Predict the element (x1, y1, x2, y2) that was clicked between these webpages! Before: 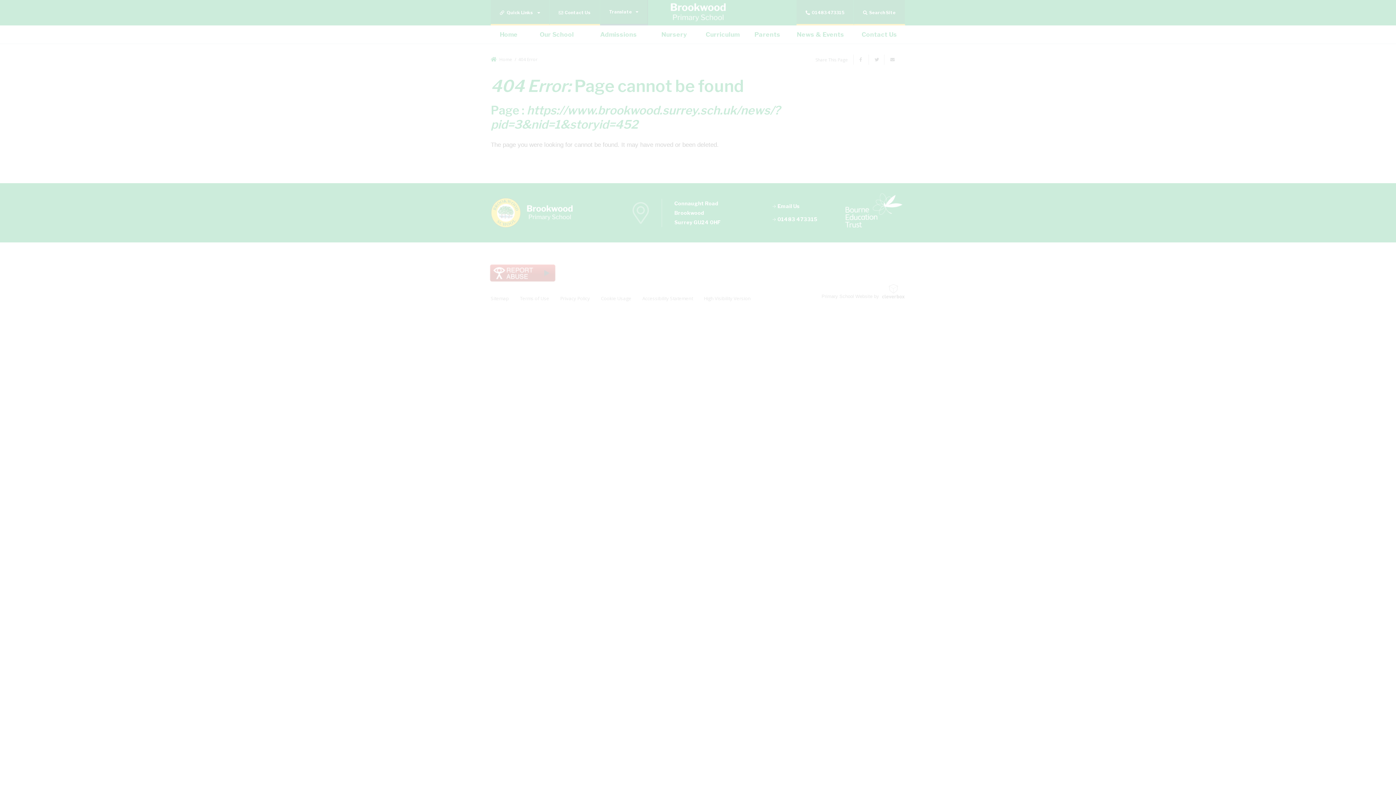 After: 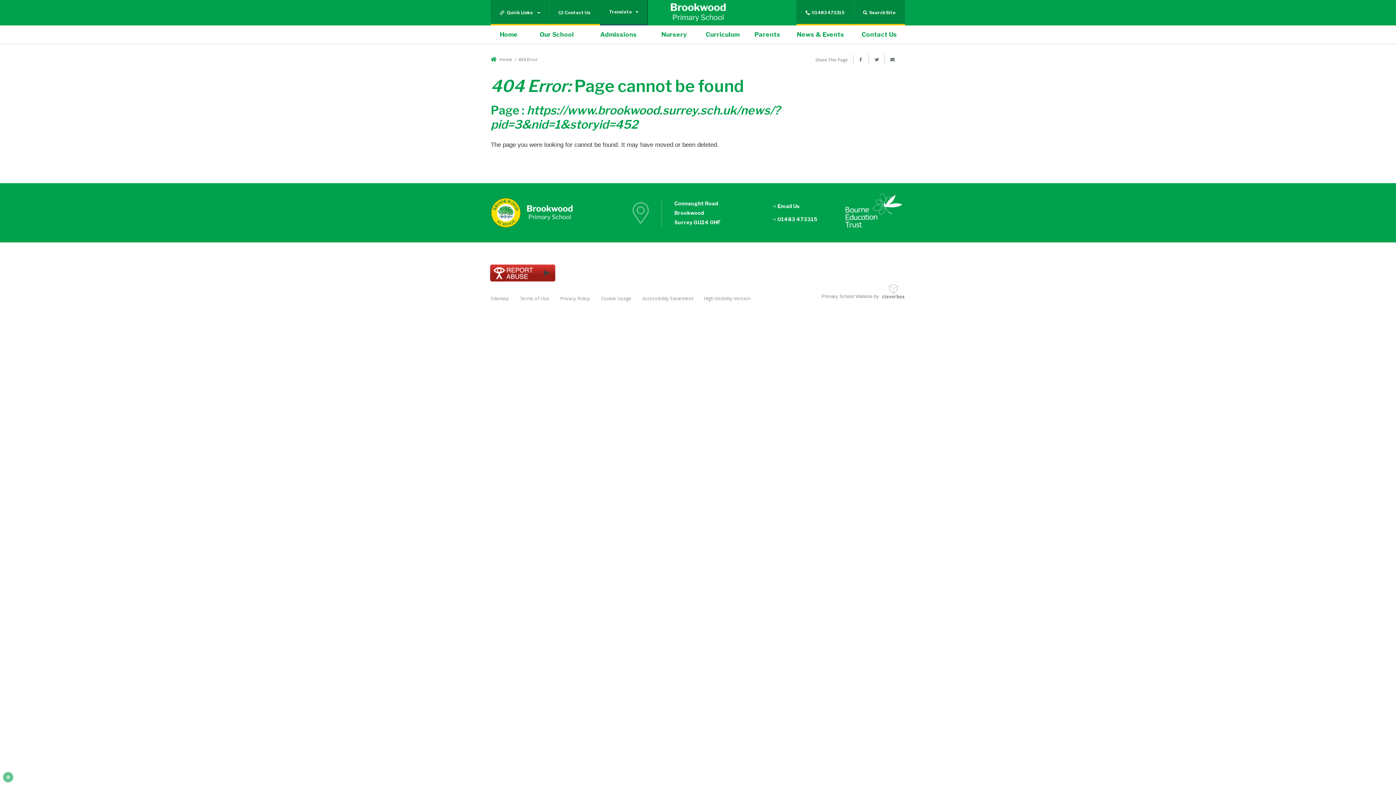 Action: label: ALLOW ALL COOKIES bbox: (46, 725, 110, 739)